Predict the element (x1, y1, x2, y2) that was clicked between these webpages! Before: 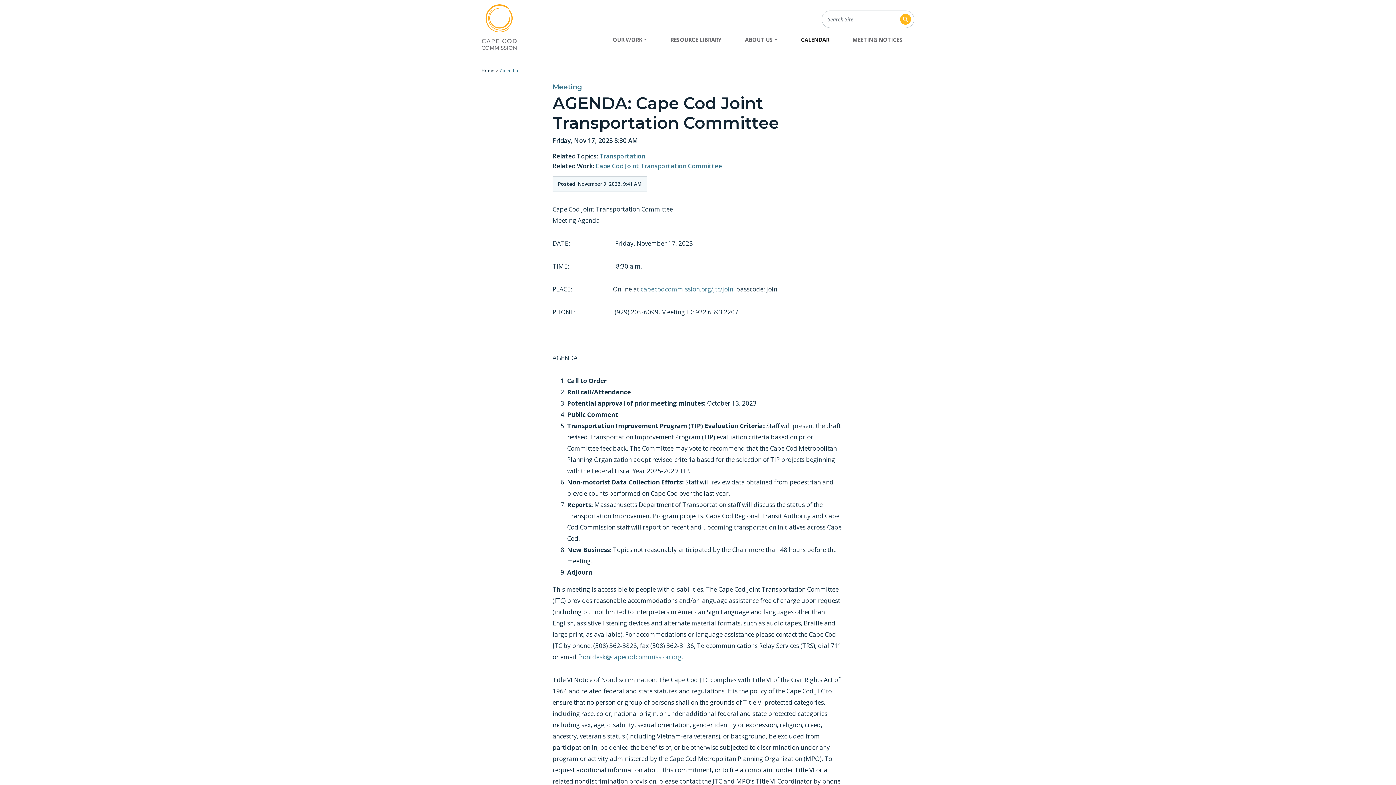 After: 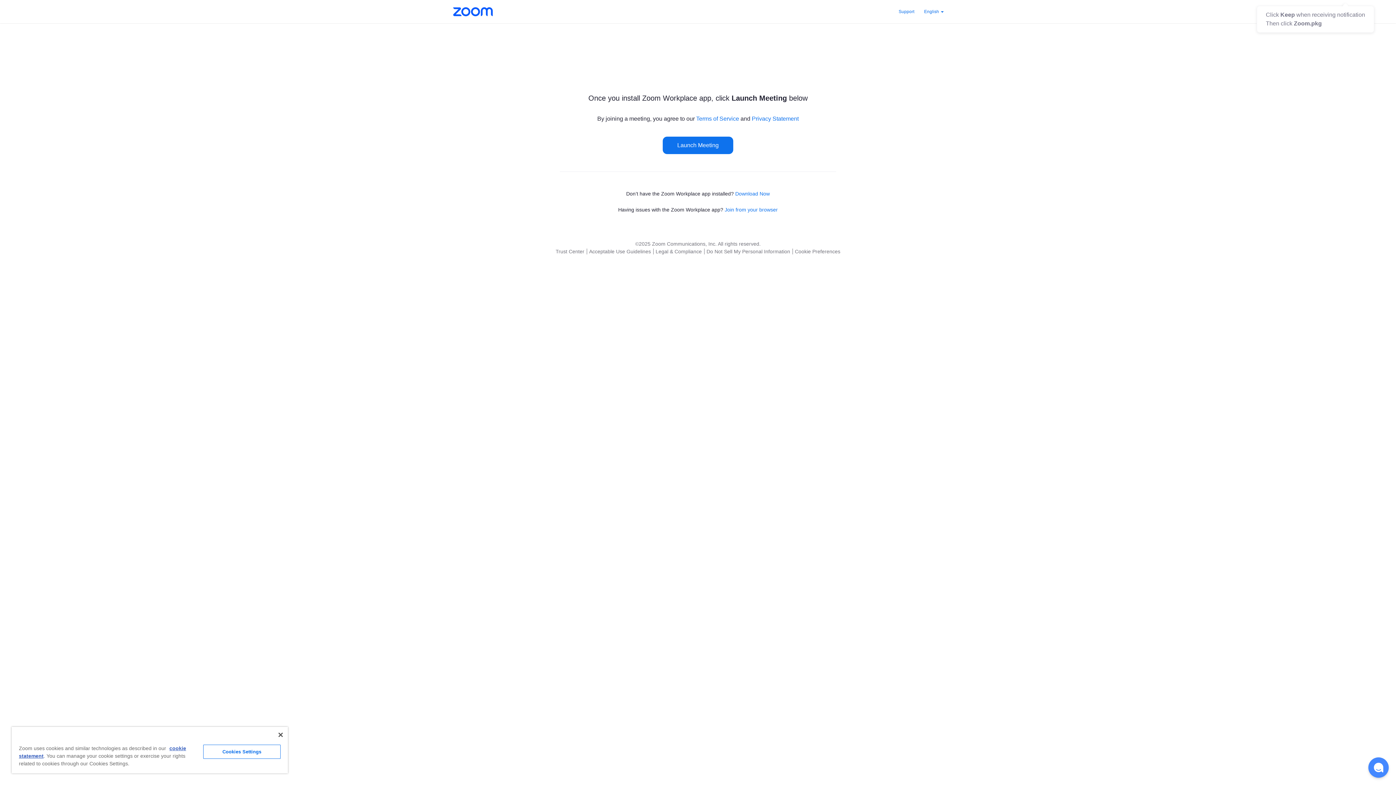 Action: bbox: (640, 285, 733, 293) label: capecodcommission.org/jtc/join